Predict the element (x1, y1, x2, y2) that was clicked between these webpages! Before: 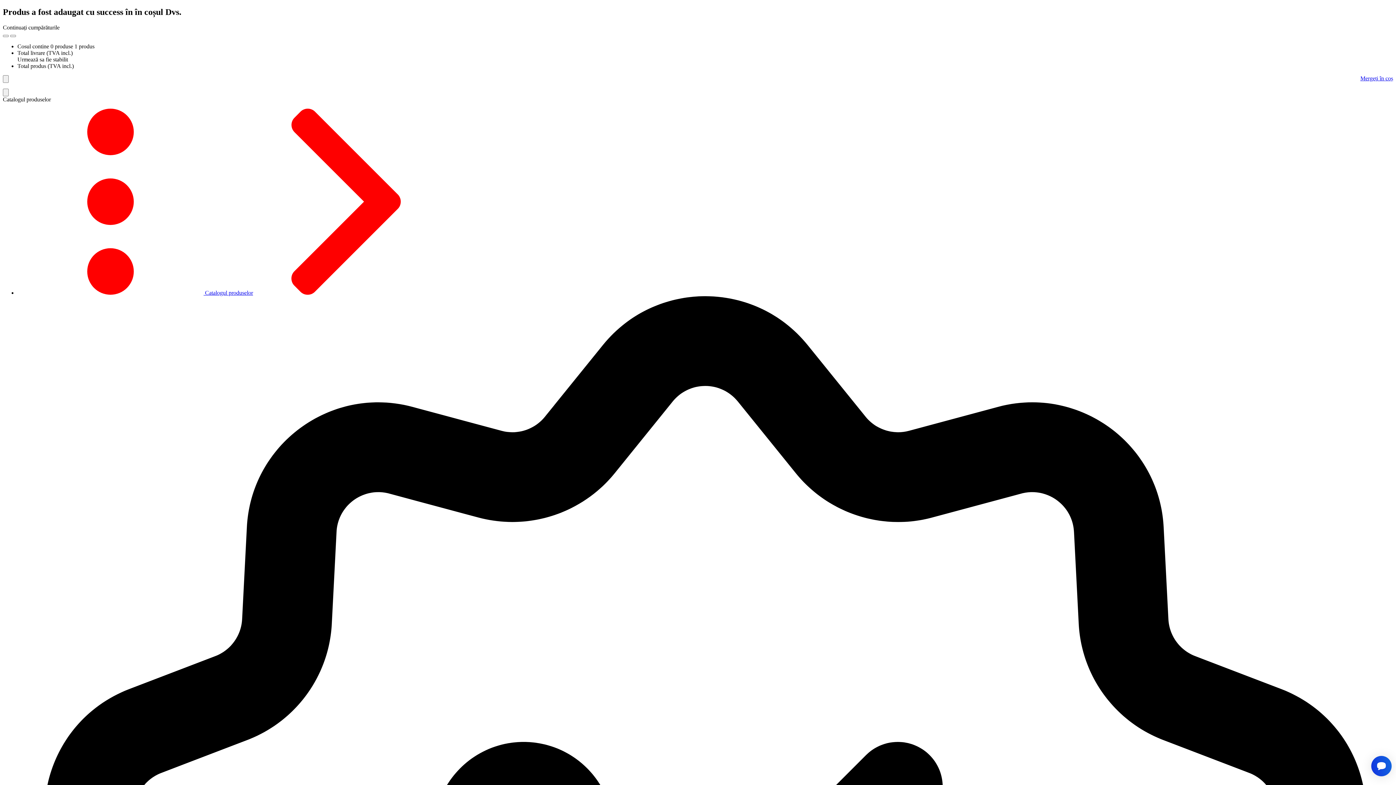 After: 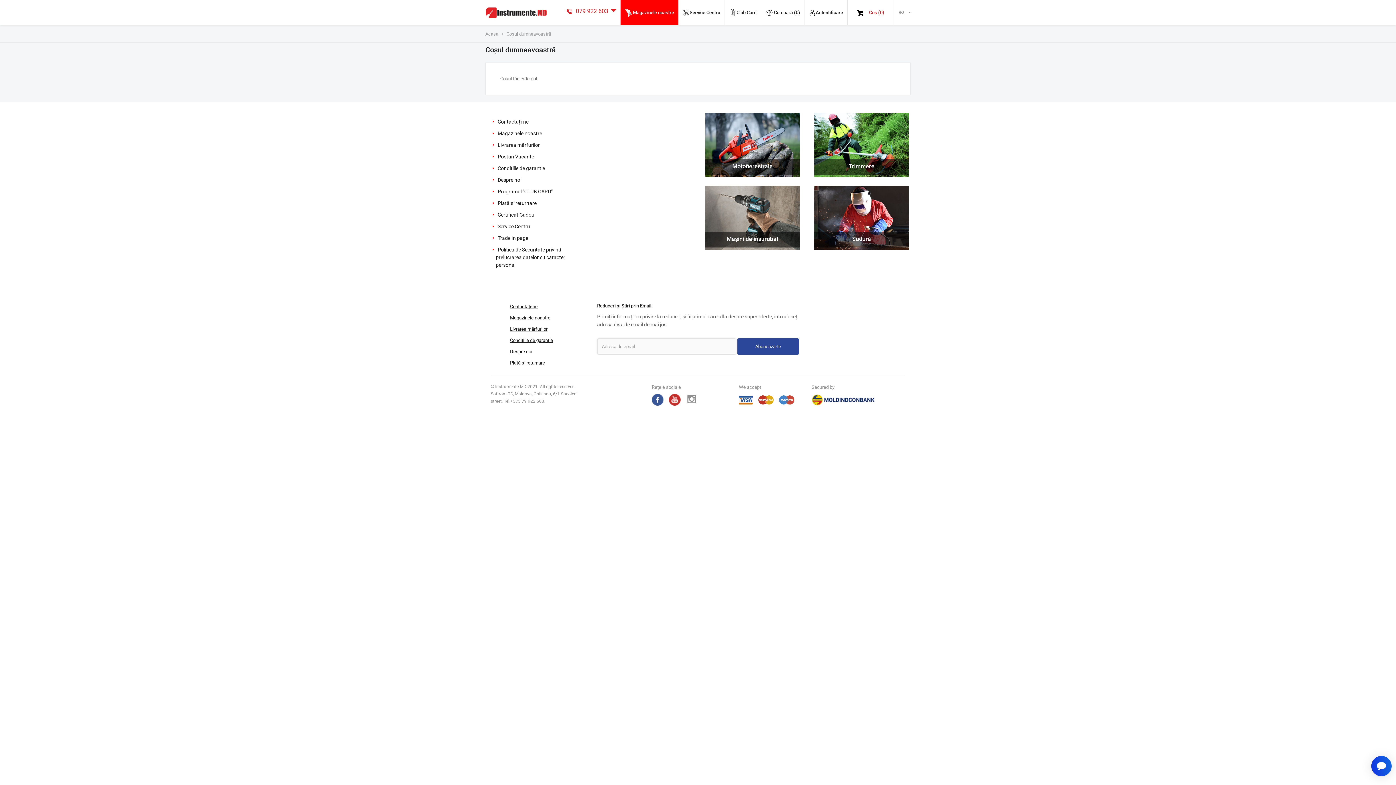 Action: label: Mergeți în coș bbox: (1360, 75, 1393, 81)